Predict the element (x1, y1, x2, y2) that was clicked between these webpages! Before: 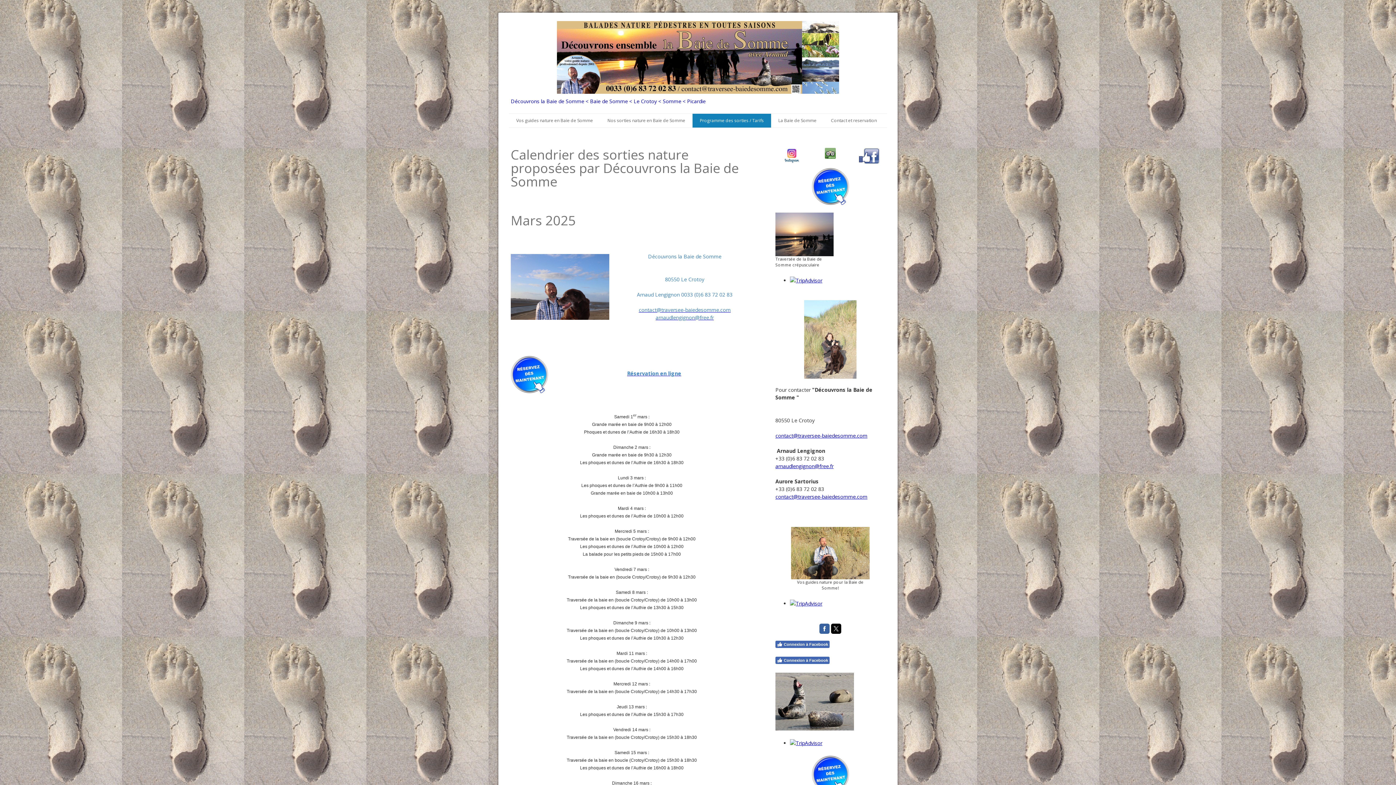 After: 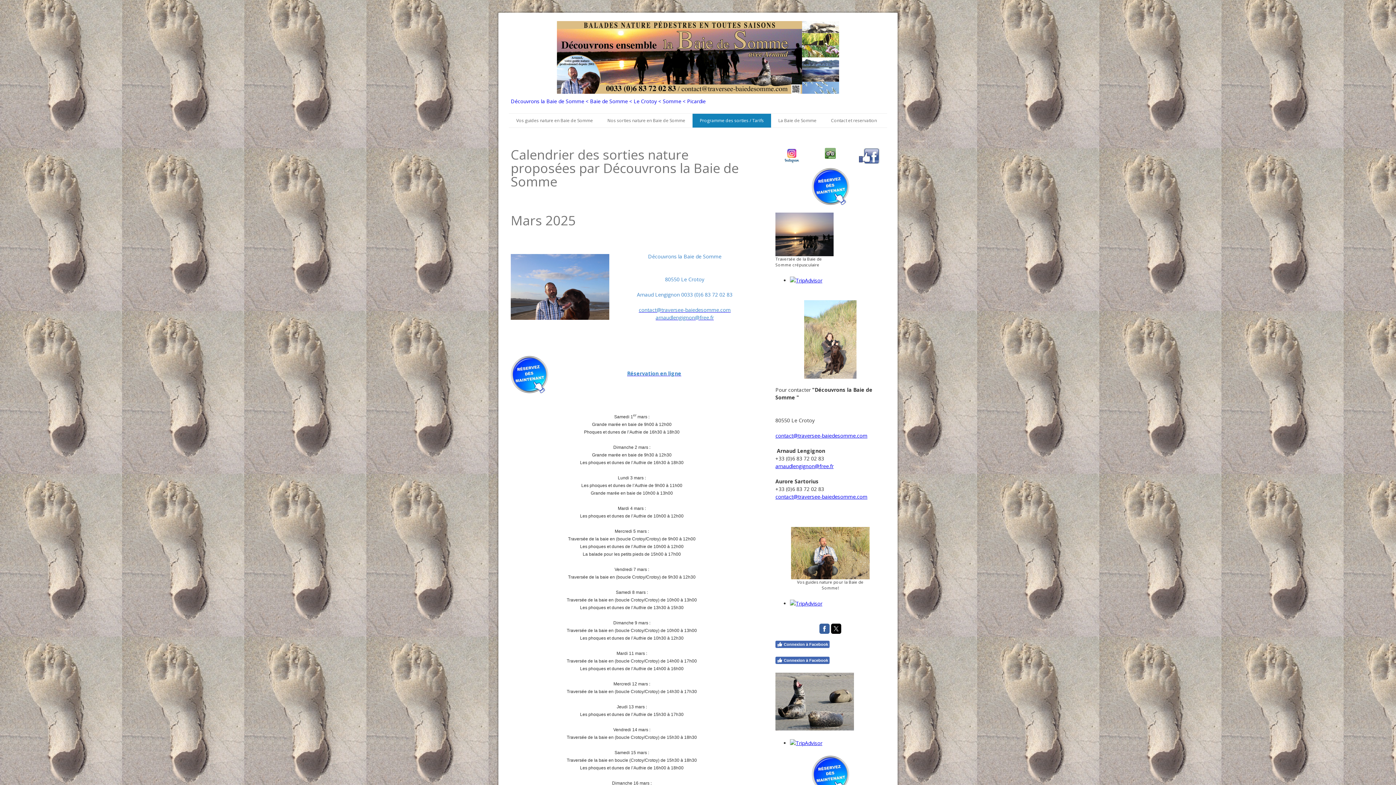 Action: bbox: (819, 624, 829, 634)